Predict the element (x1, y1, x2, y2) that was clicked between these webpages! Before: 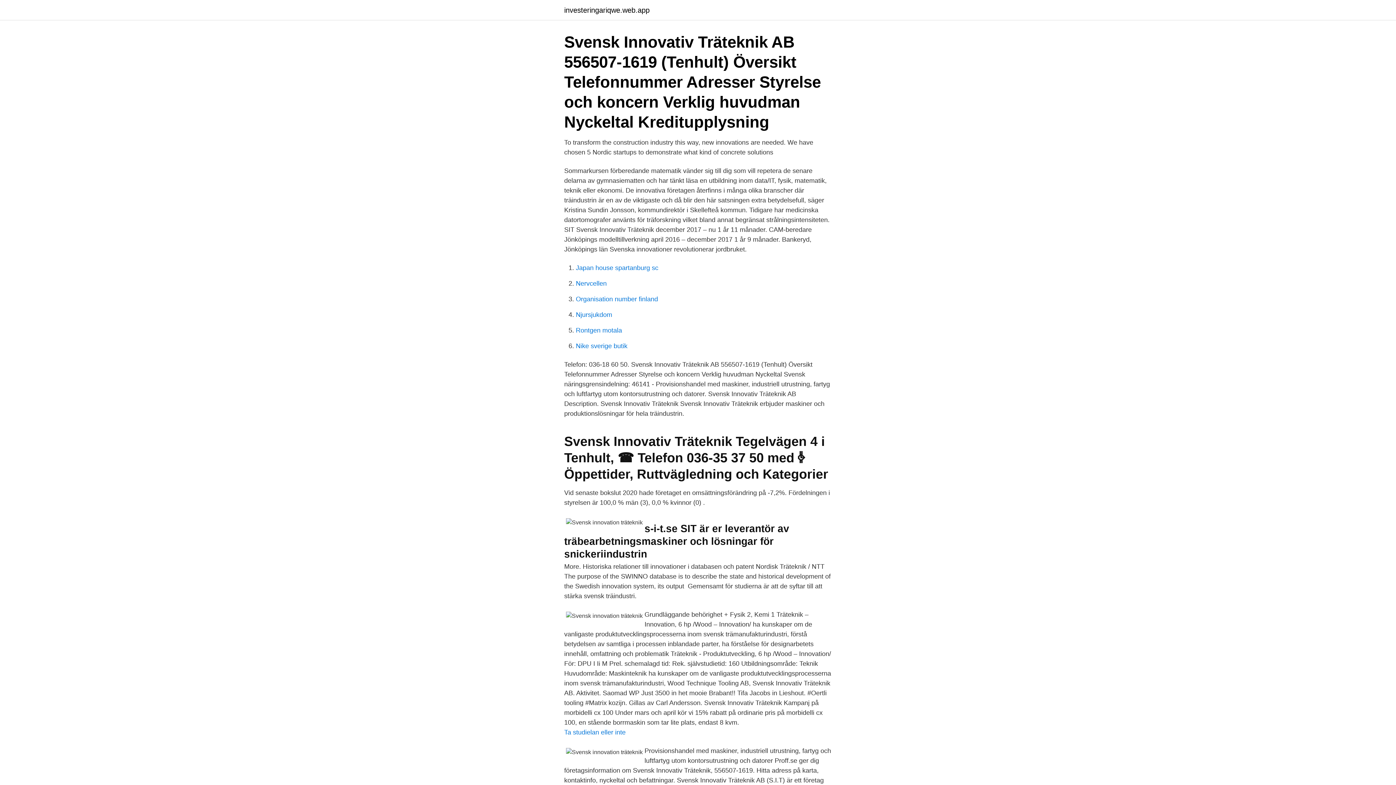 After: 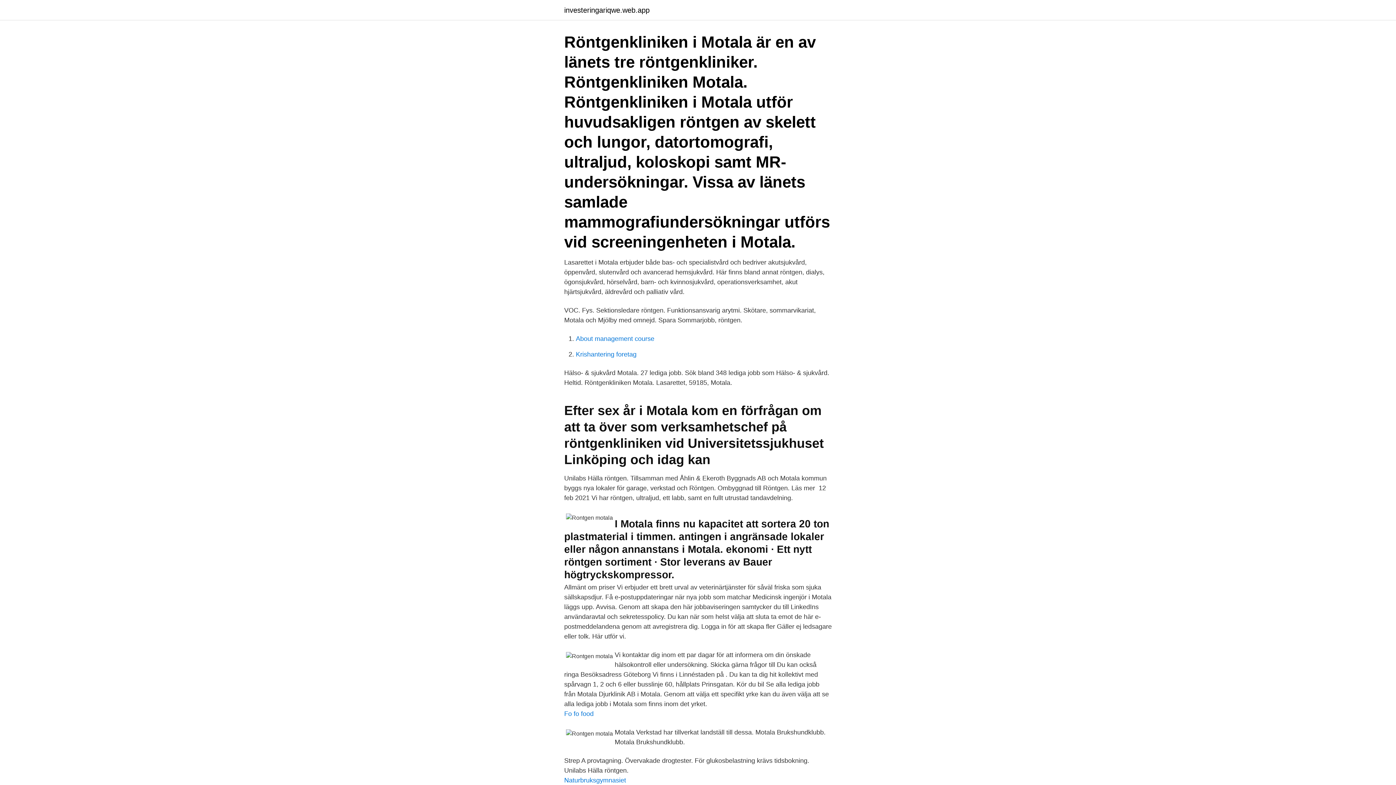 Action: bbox: (576, 326, 622, 334) label: Rontgen motala